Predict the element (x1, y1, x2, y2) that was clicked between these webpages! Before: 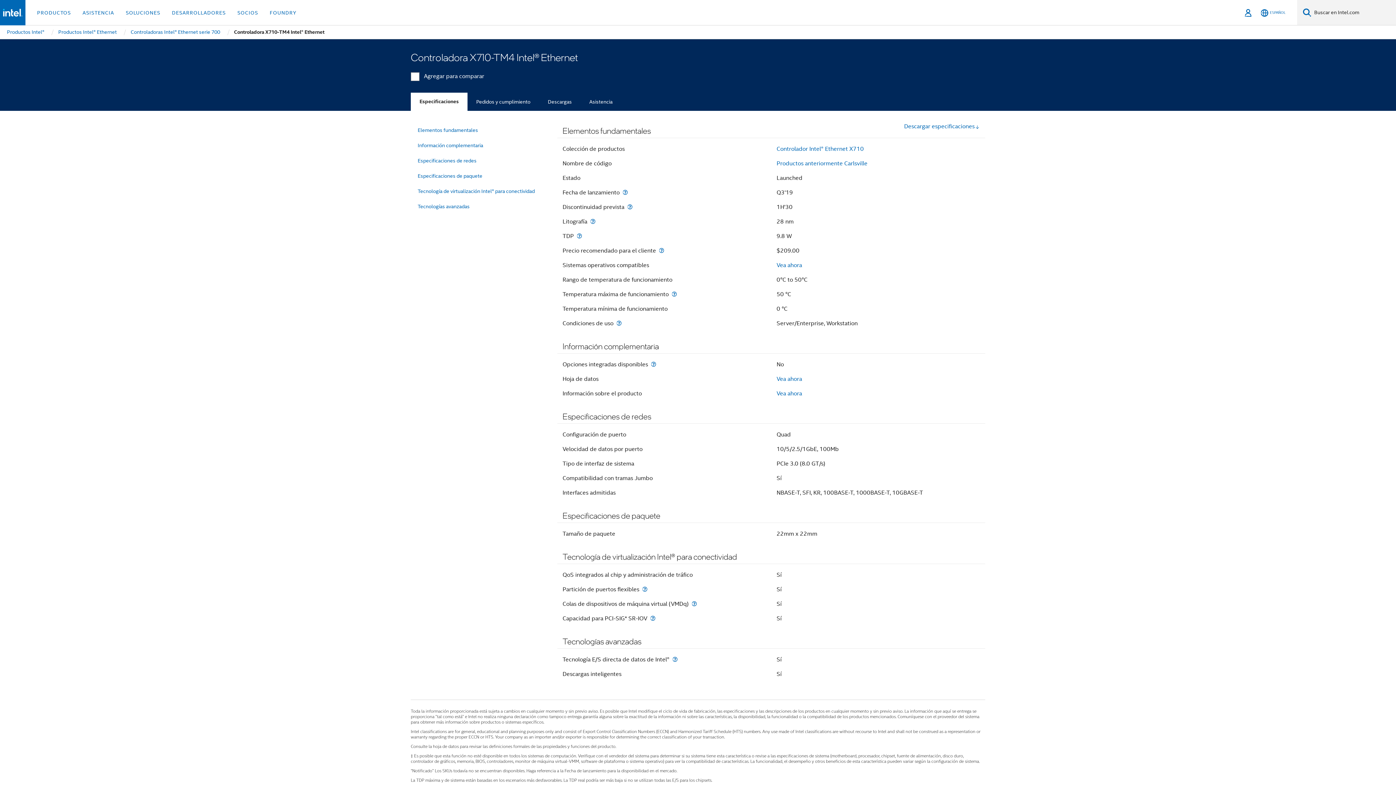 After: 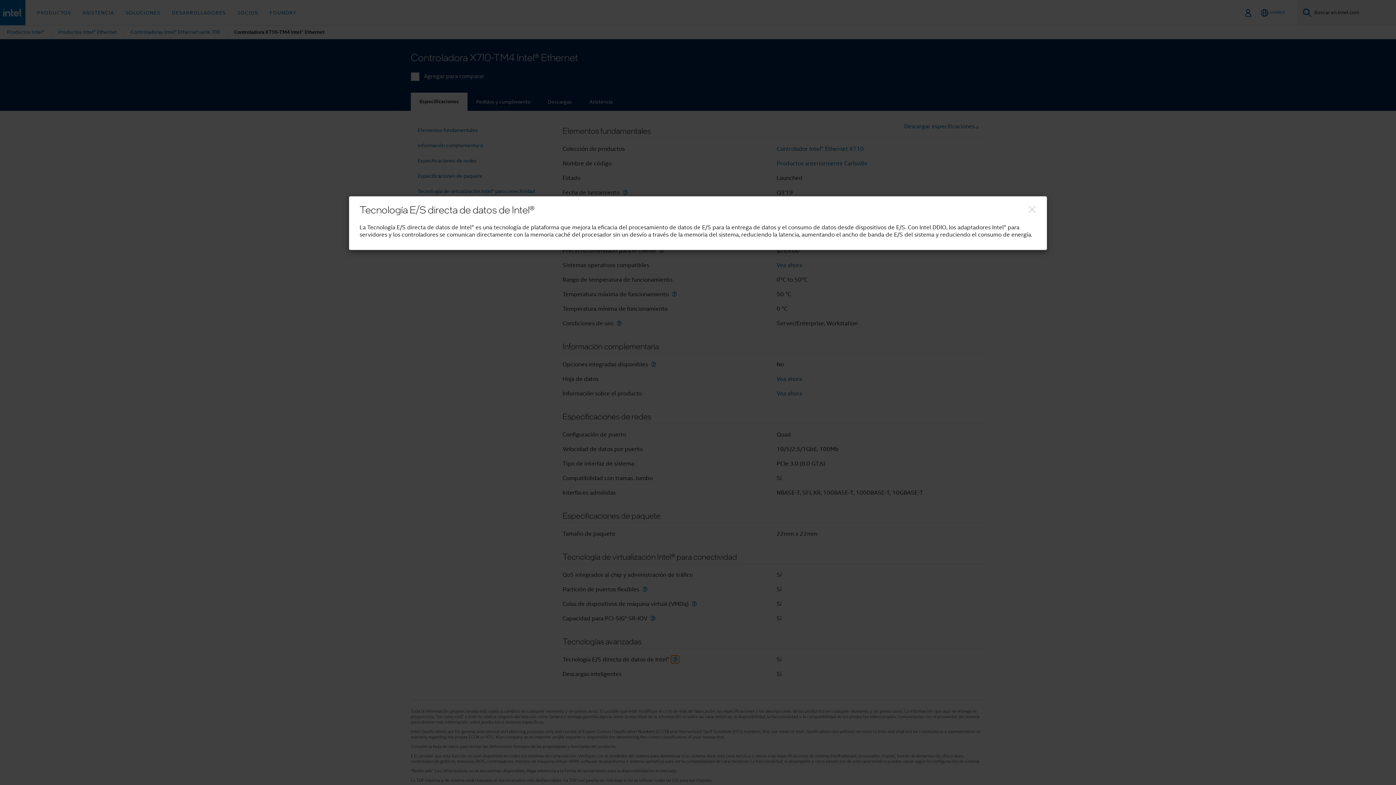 Action: bbox: (671, 656, 679, 663) label: Tecnología E/S directa de datos de Intel®